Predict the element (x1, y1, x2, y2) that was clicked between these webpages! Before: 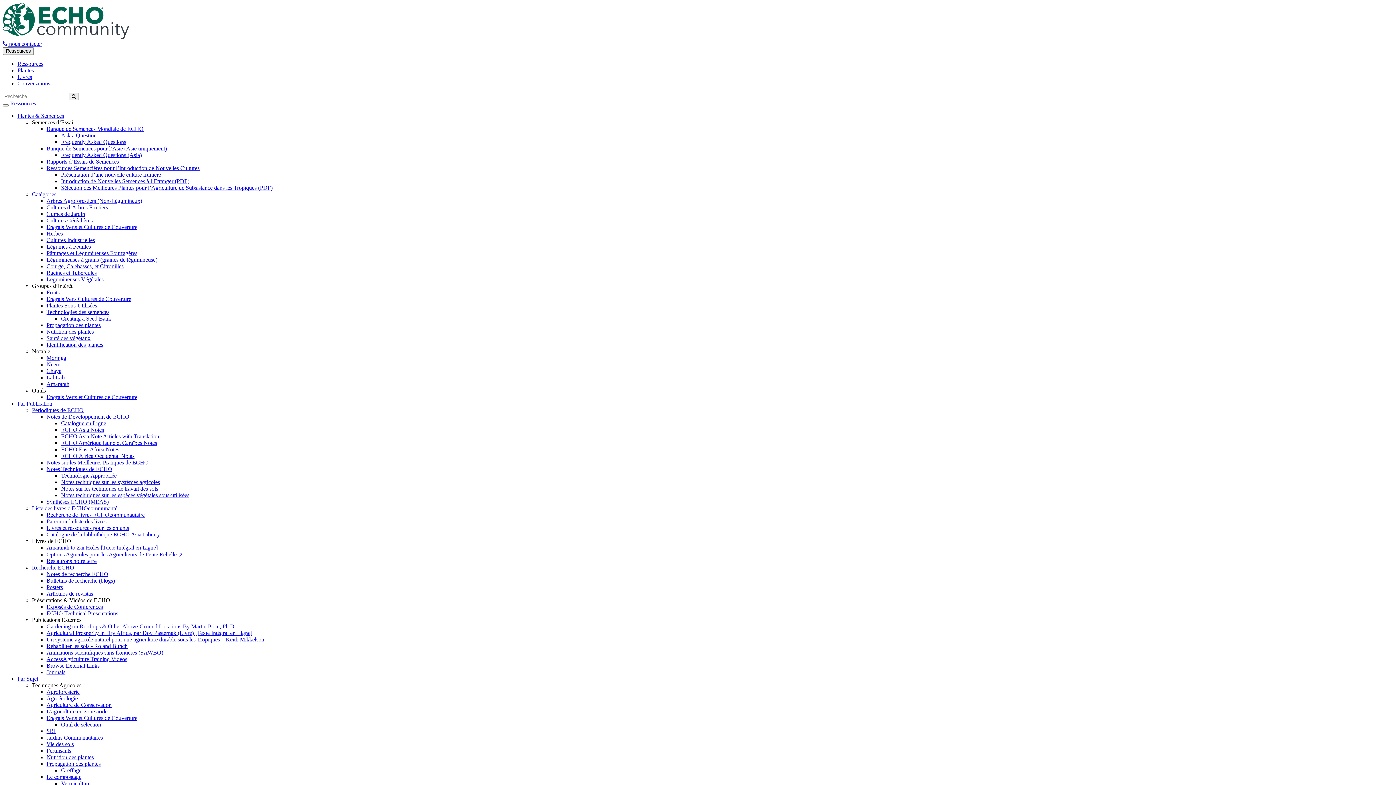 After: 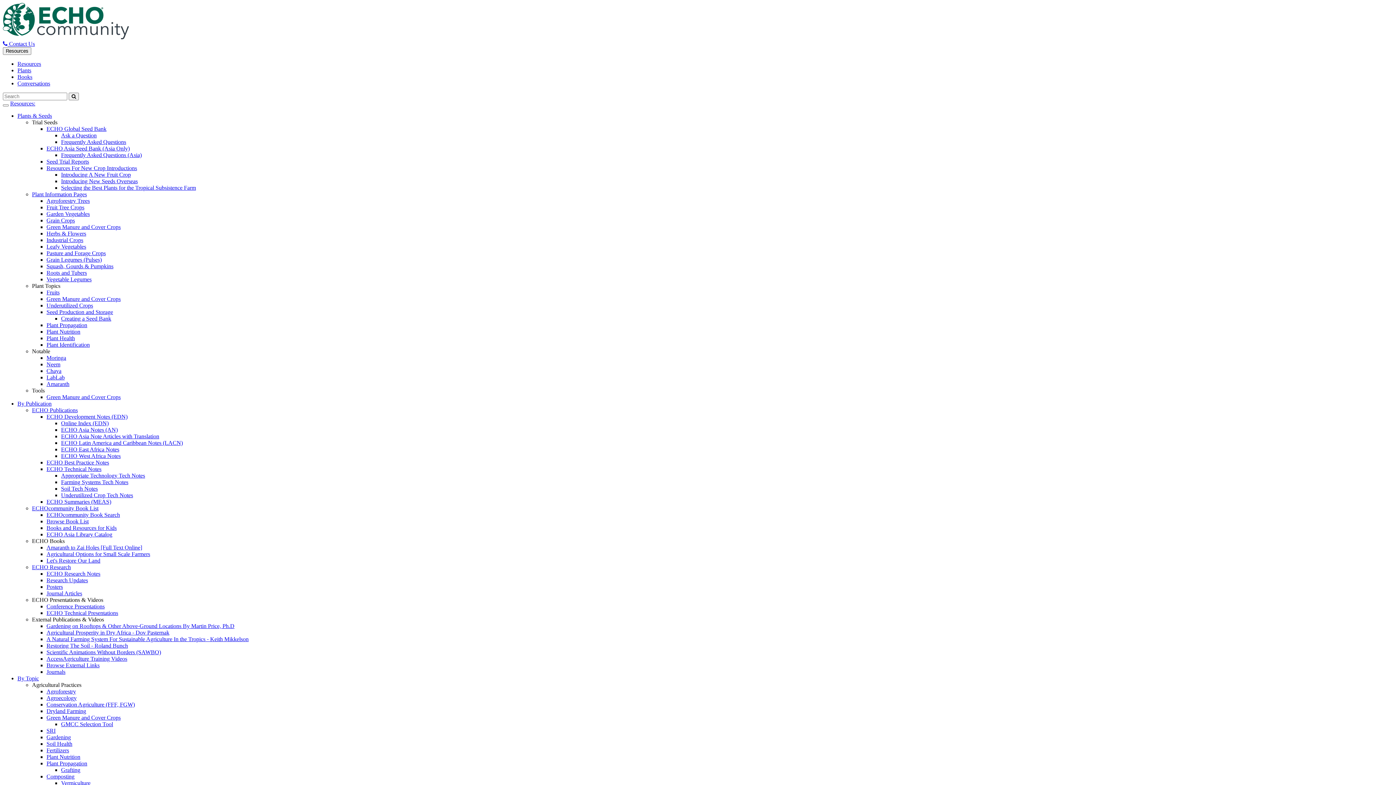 Action: label: Santé des végétaux bbox: (46, 335, 90, 341)